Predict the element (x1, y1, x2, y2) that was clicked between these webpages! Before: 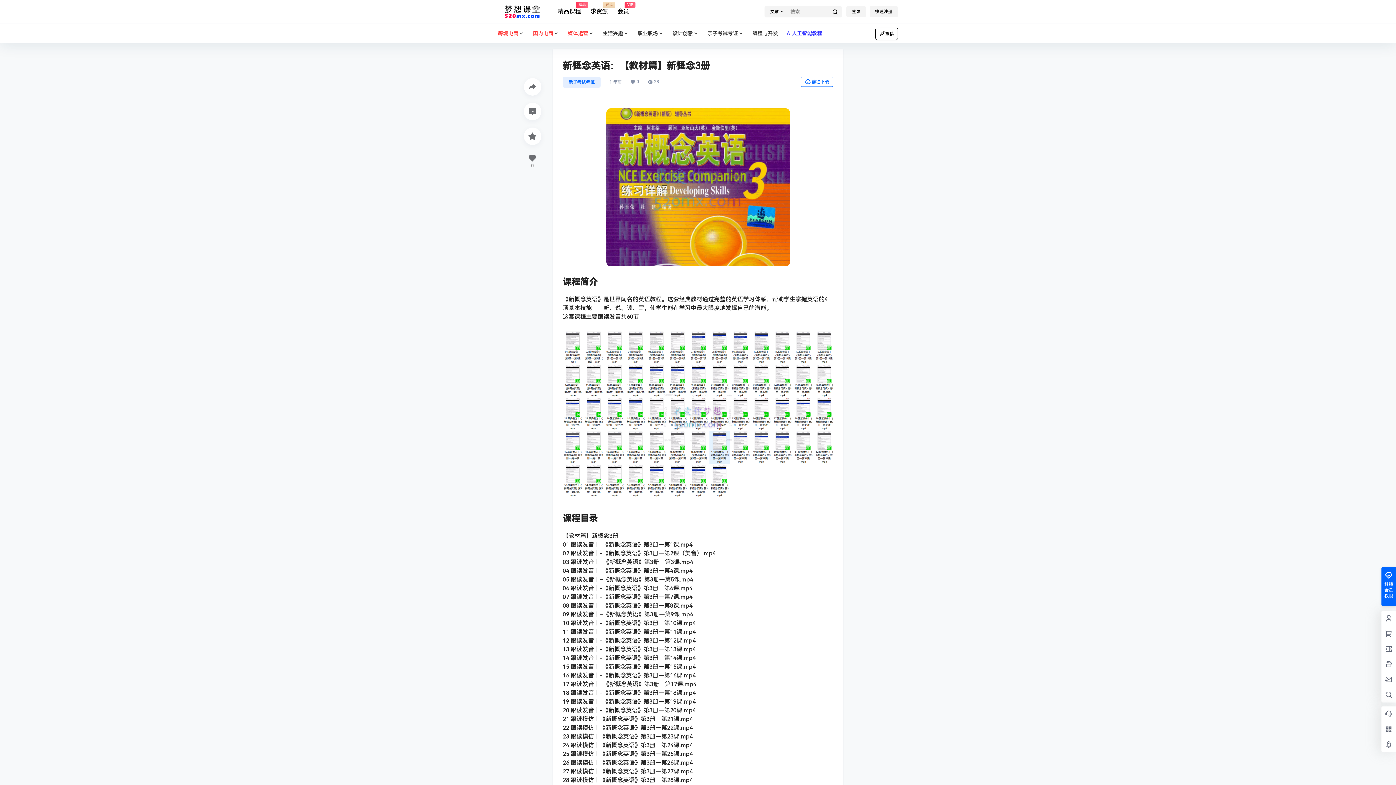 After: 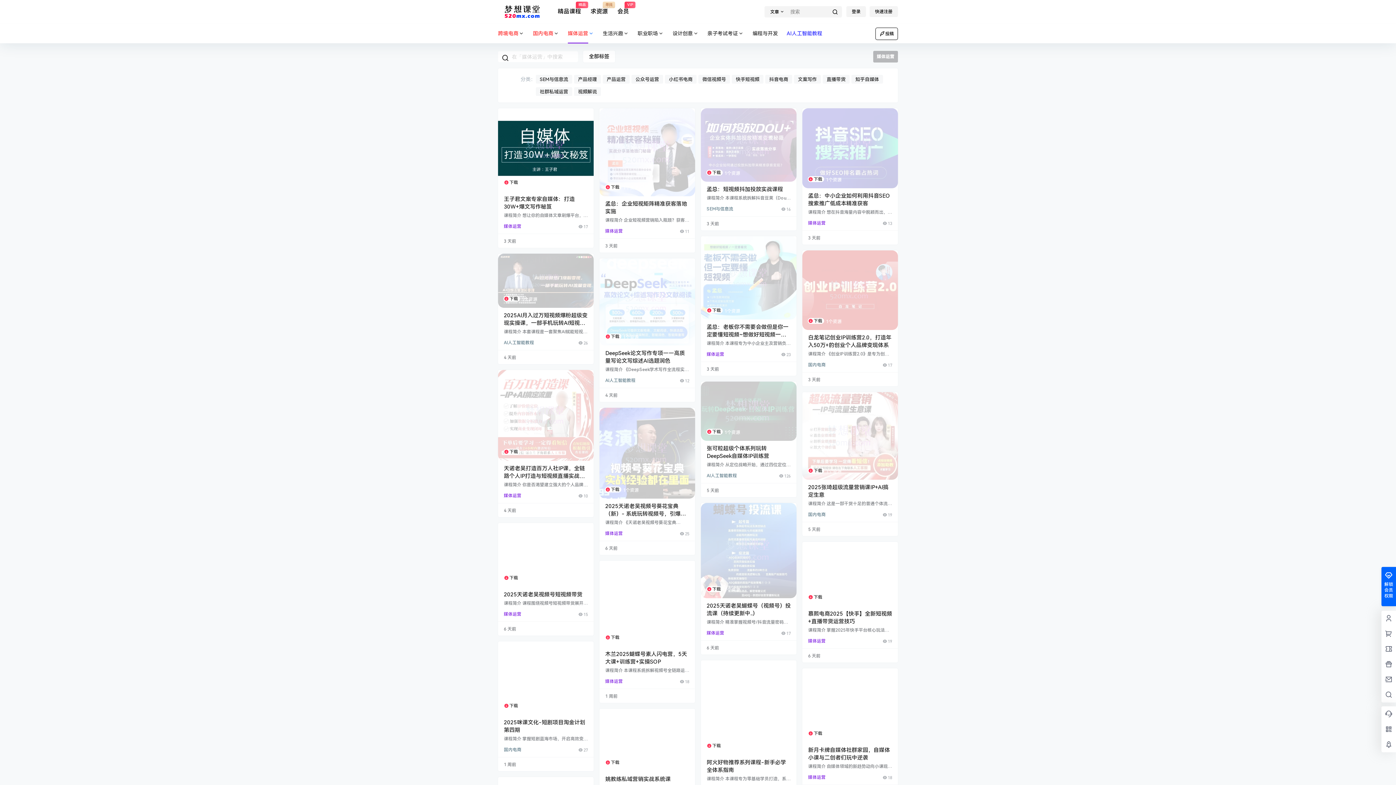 Action: label: 媒体运营 bbox: (563, 23, 598, 43)